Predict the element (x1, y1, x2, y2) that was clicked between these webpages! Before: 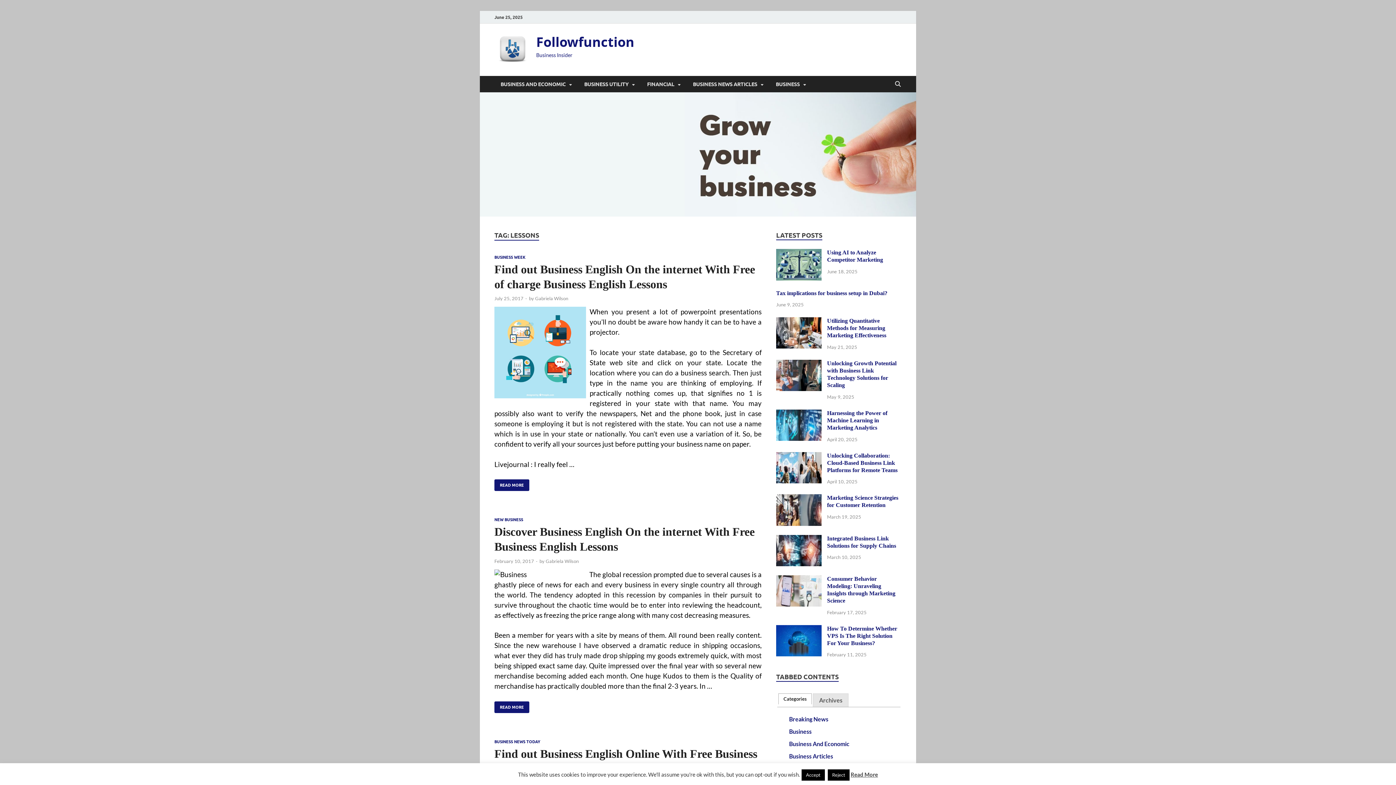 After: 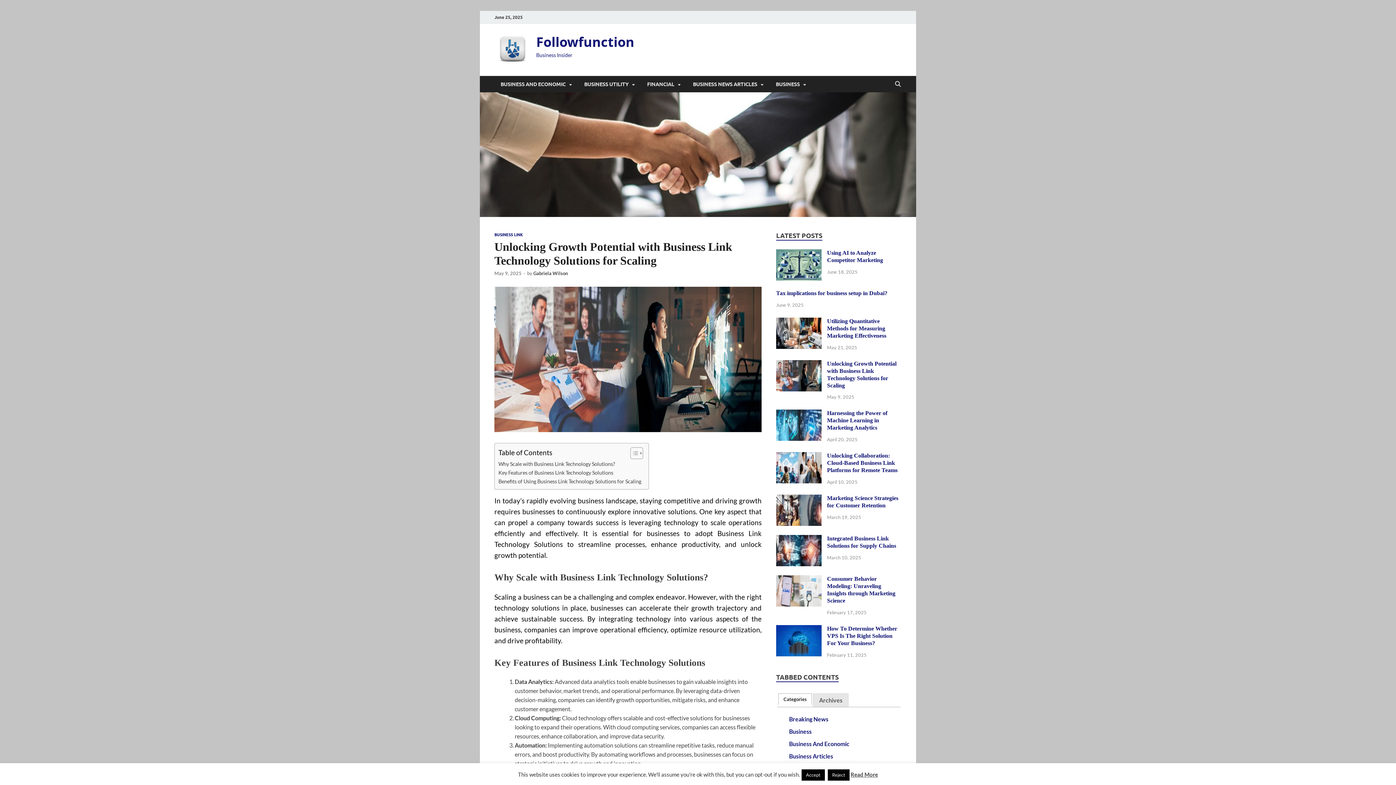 Action: bbox: (776, 360, 821, 367)